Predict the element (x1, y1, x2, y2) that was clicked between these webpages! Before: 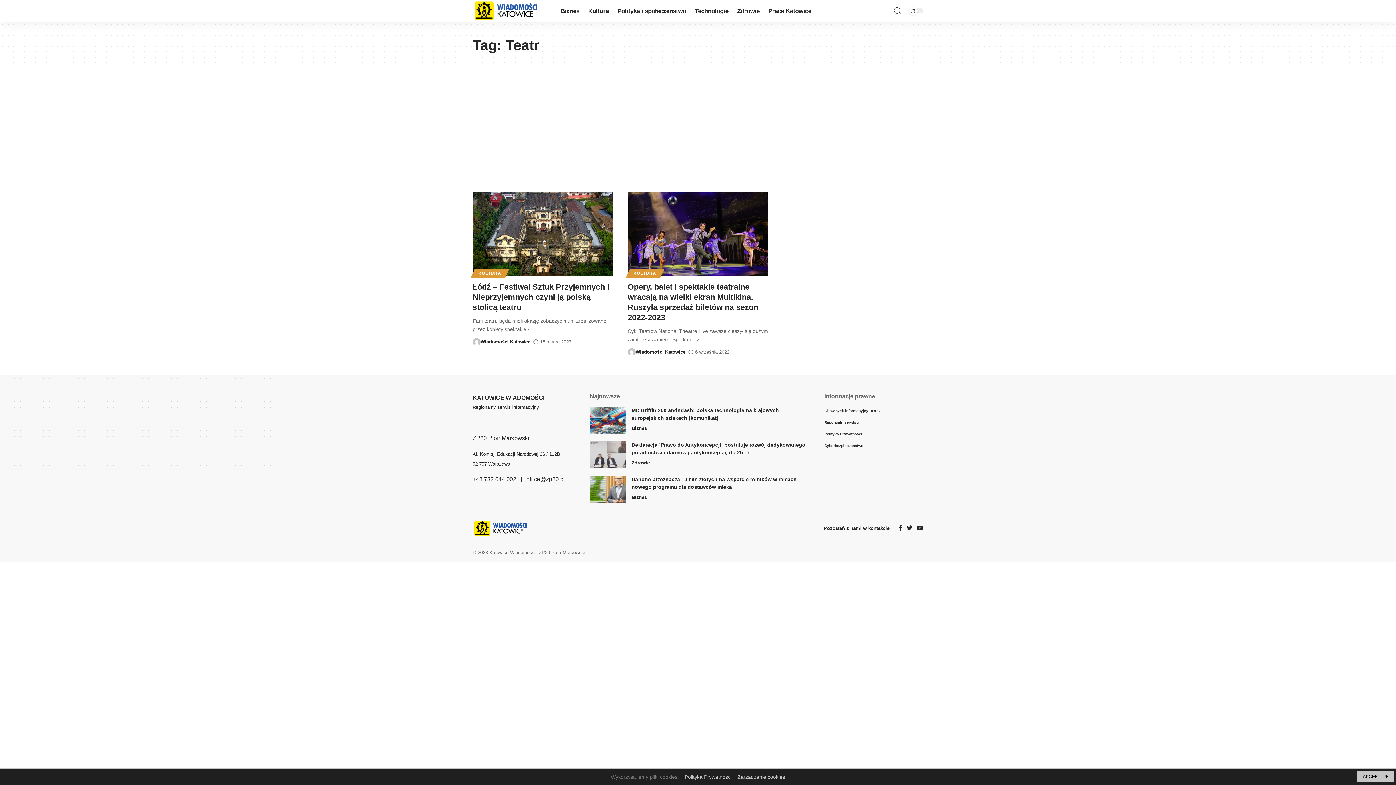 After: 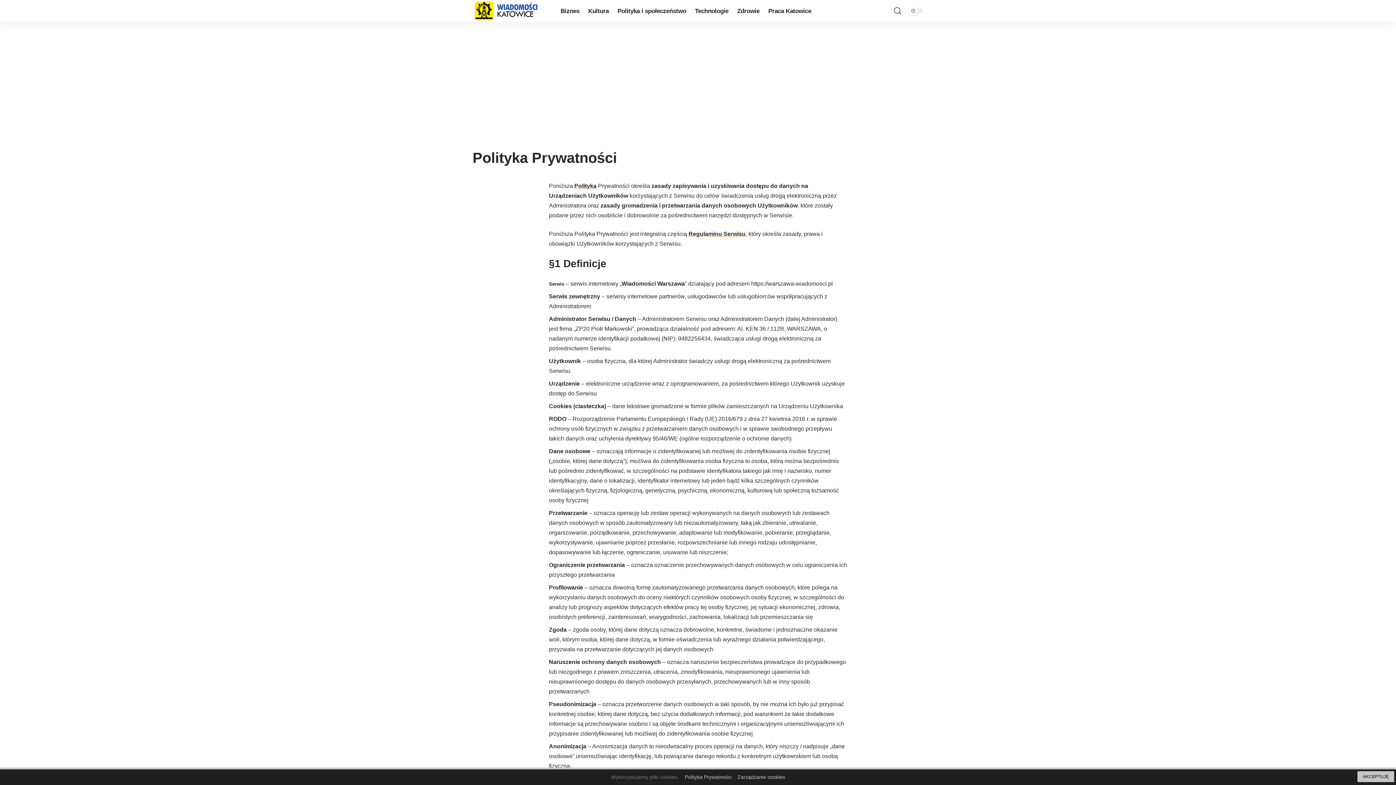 Action: bbox: (824, 428, 923, 439) label: Polityka Prywatności